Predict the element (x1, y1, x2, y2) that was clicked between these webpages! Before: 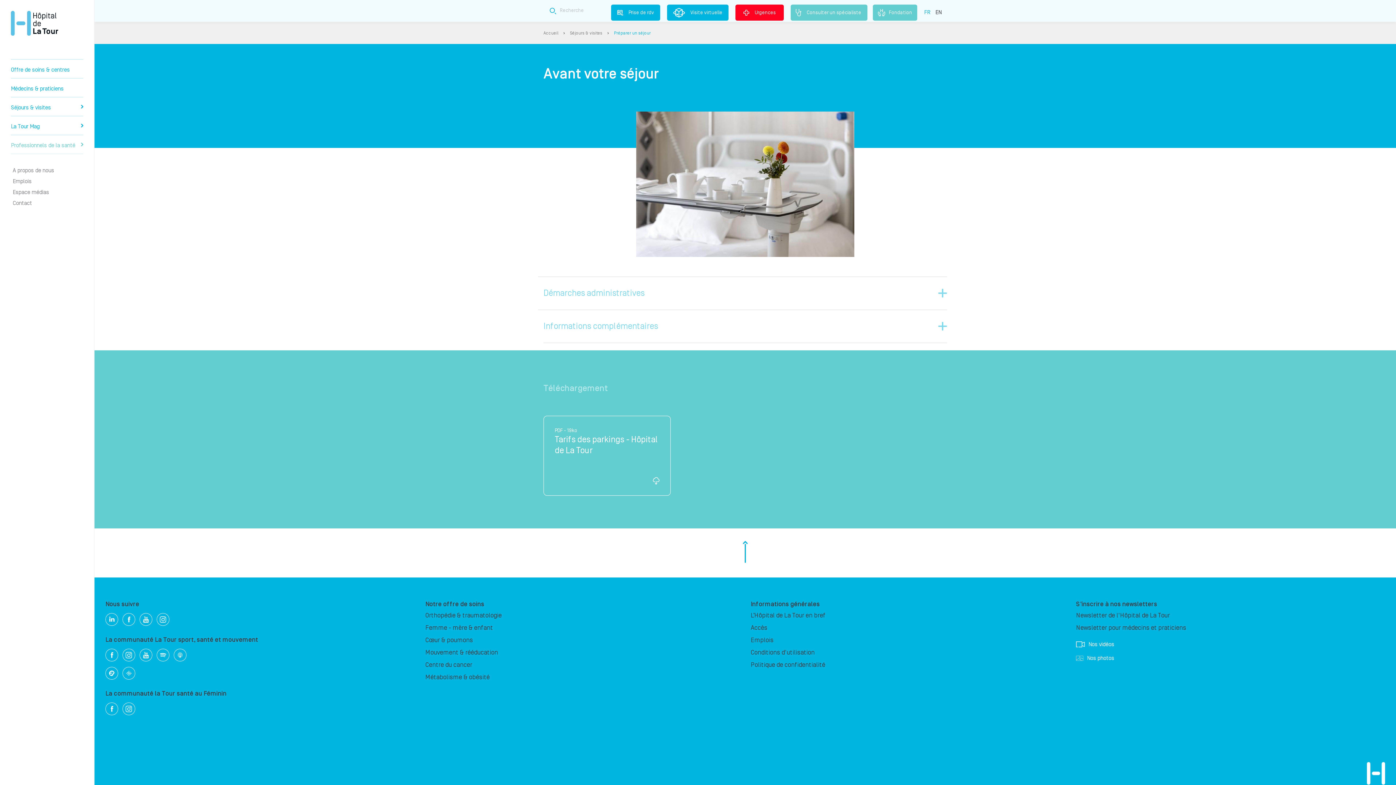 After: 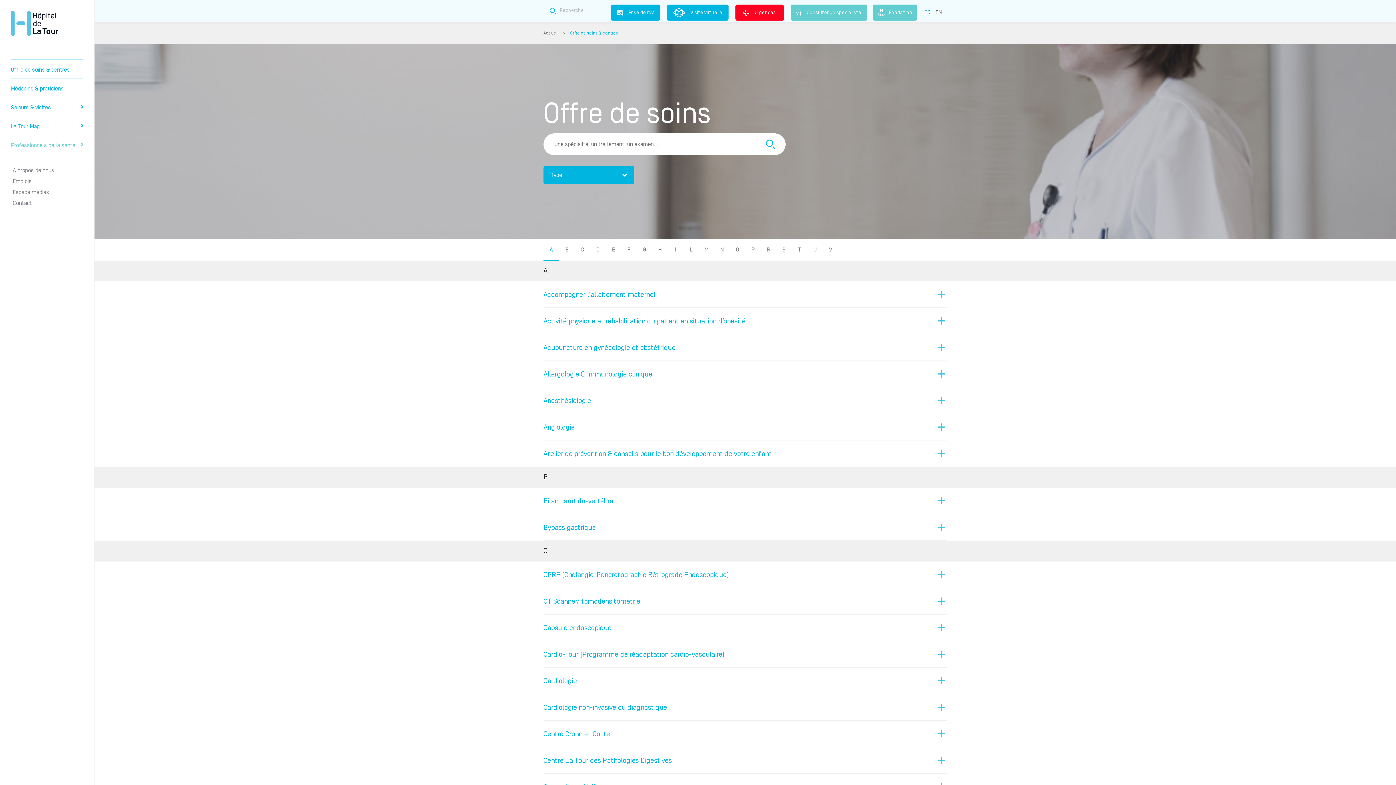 Action: bbox: (10, 59, 83, 78) label: Offre de soins & centres